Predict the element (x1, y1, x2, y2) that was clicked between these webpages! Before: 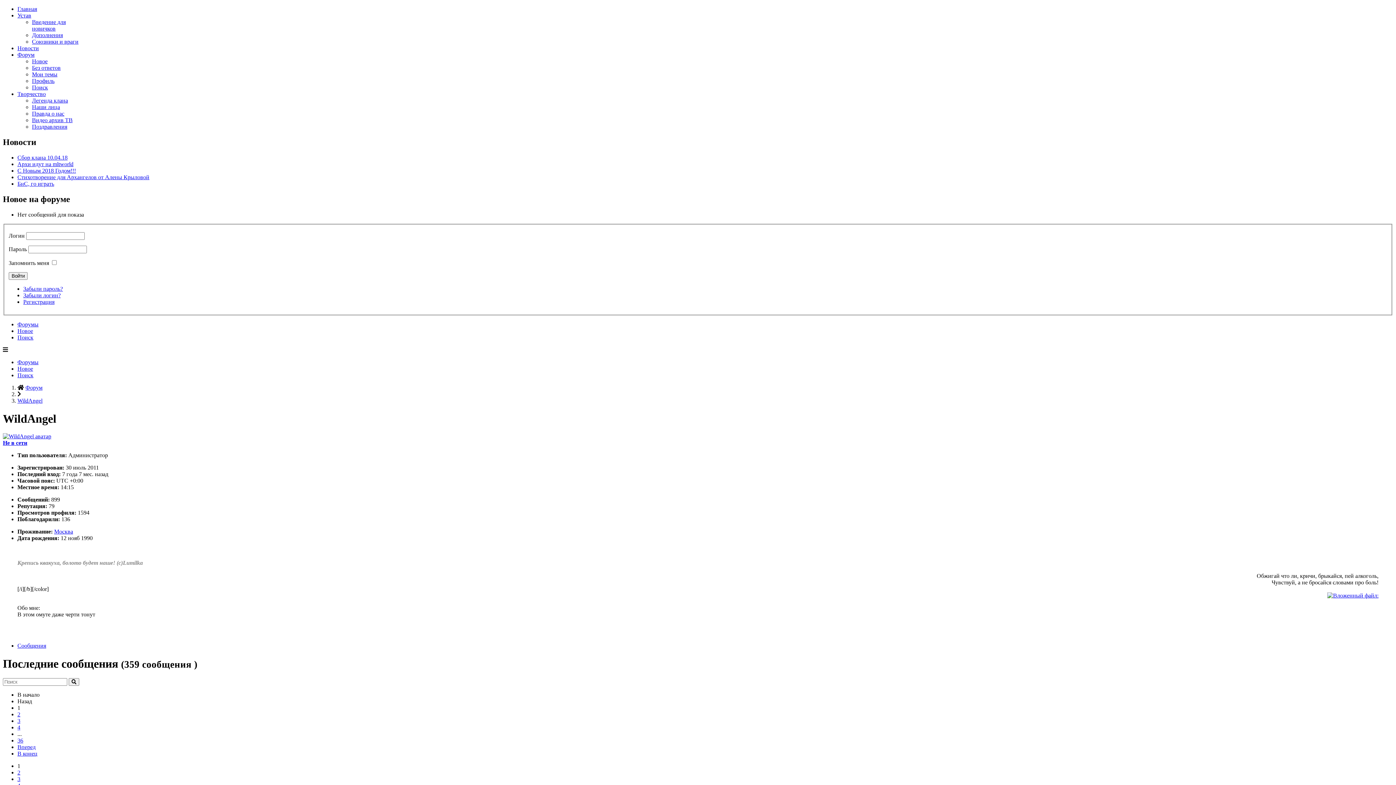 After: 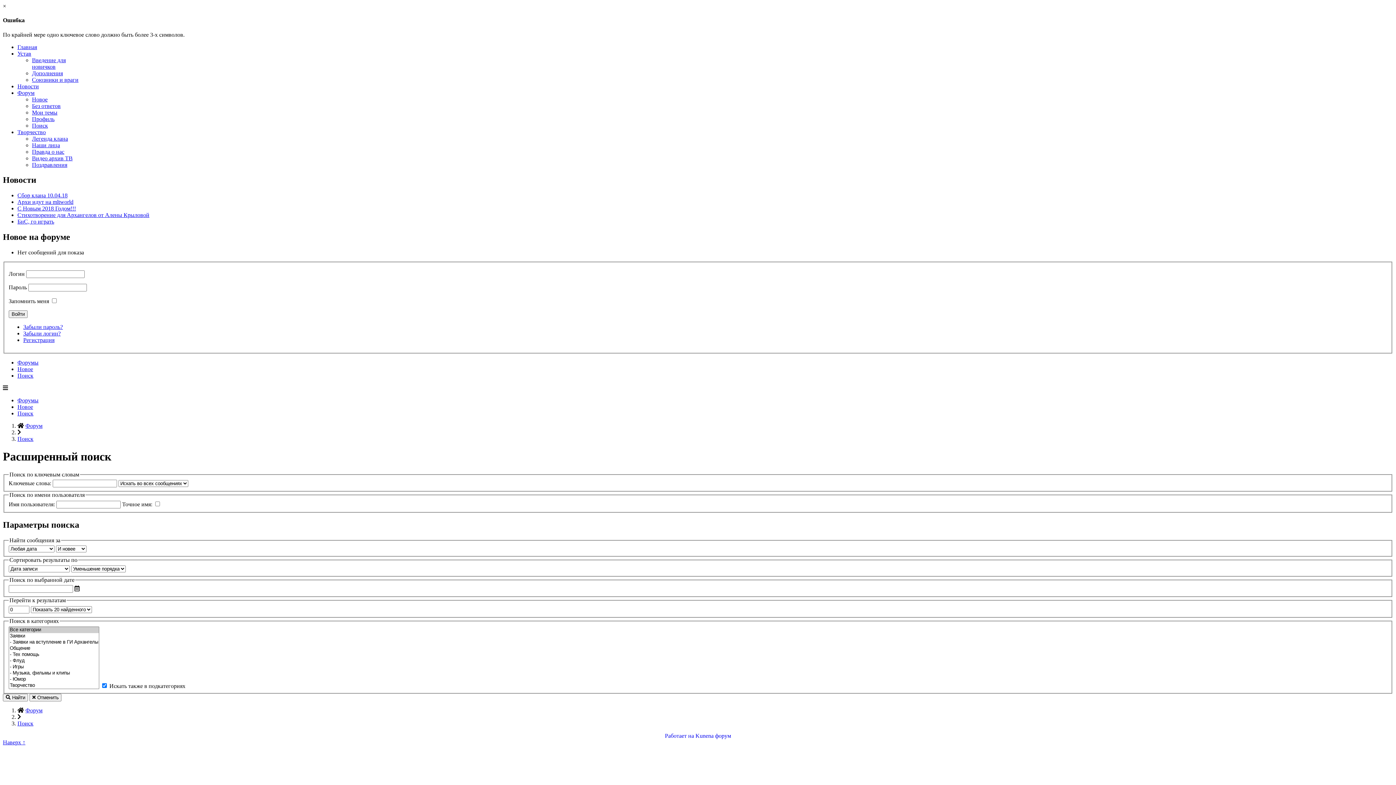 Action: bbox: (68, 678, 79, 686)